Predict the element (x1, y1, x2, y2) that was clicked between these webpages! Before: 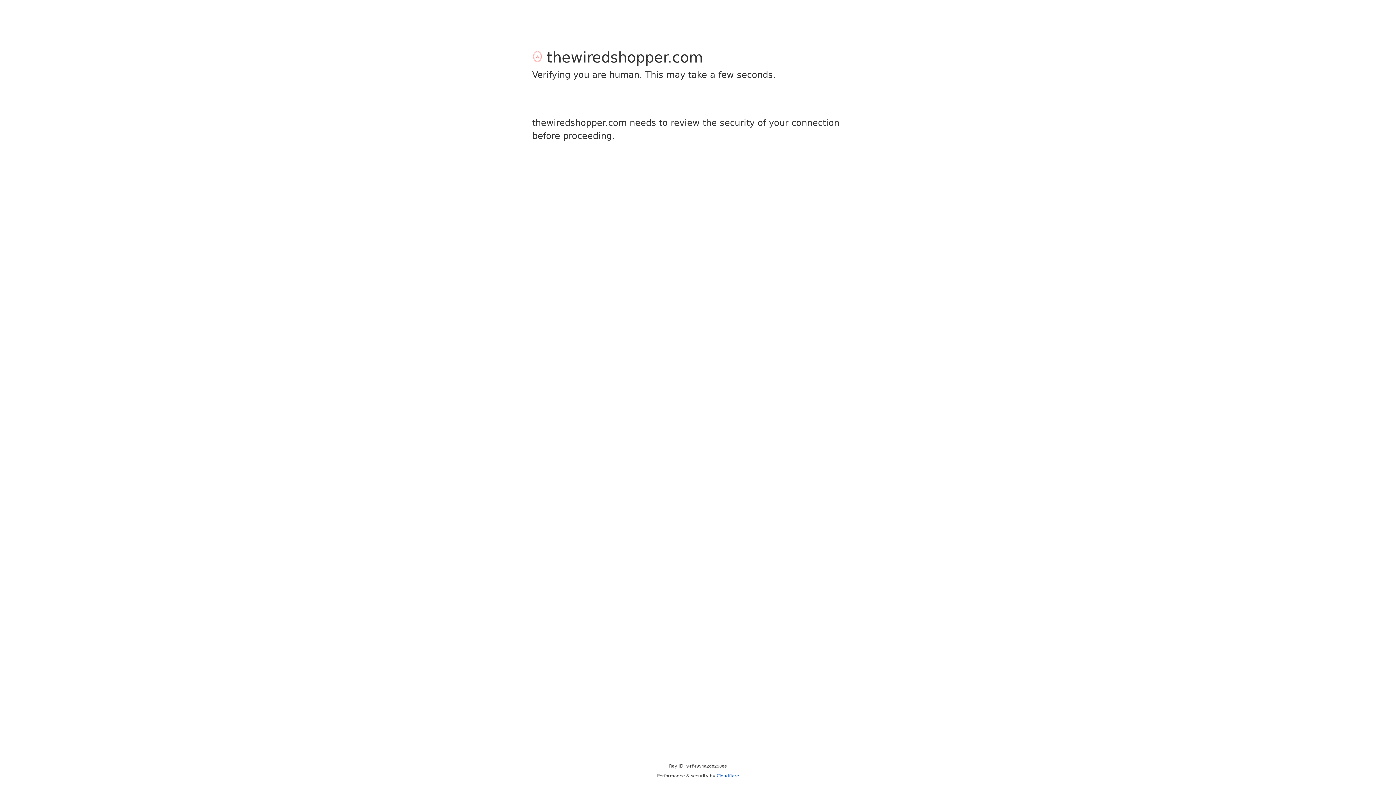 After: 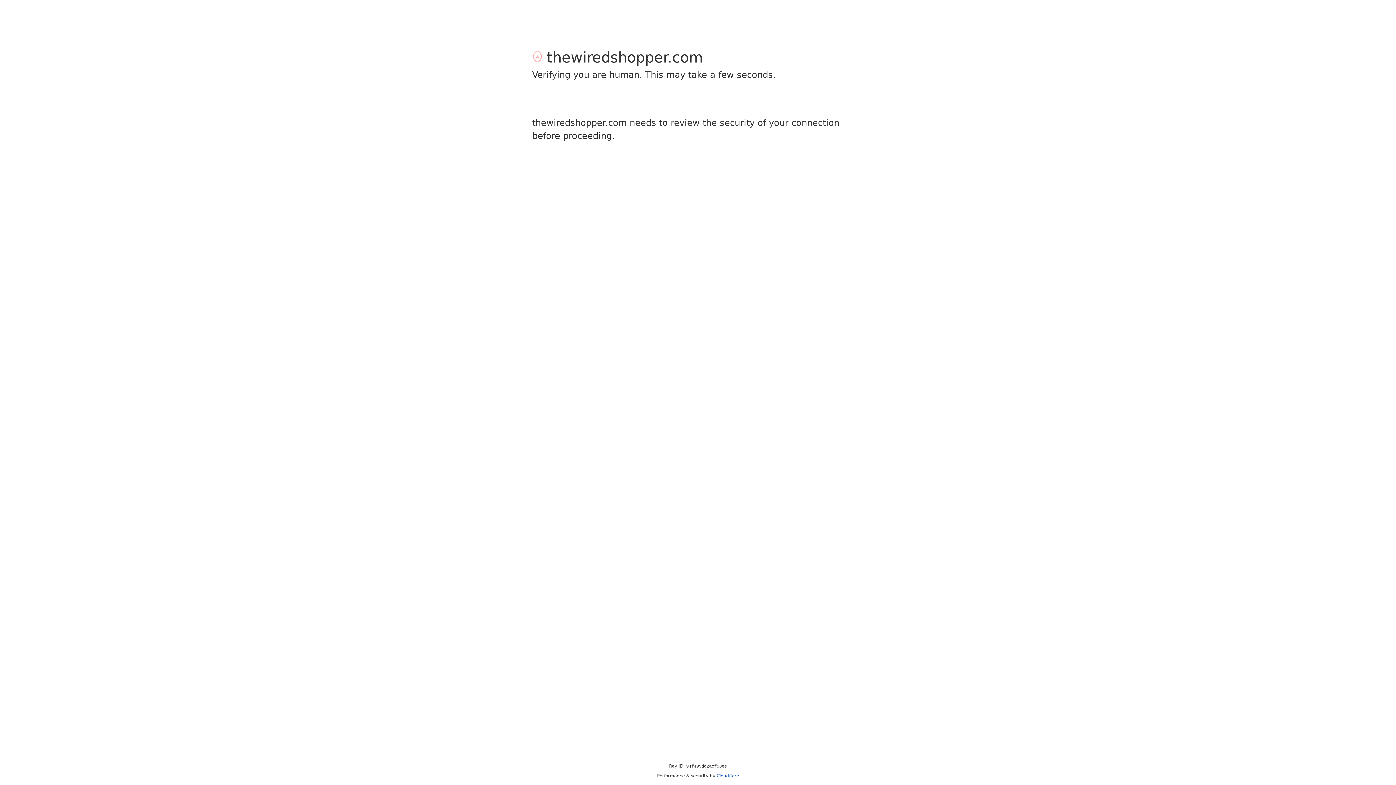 Action: label: Cloudflare bbox: (716, 773, 739, 778)